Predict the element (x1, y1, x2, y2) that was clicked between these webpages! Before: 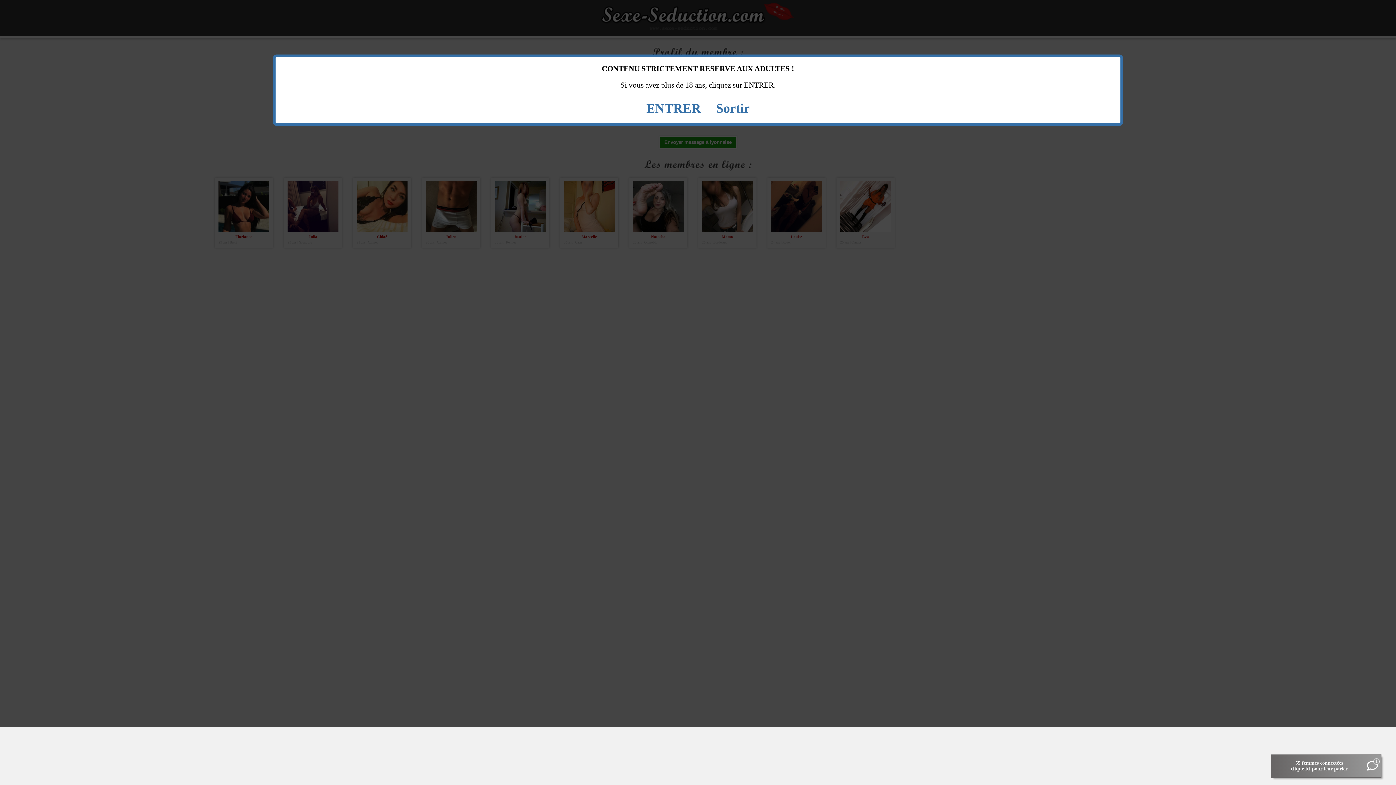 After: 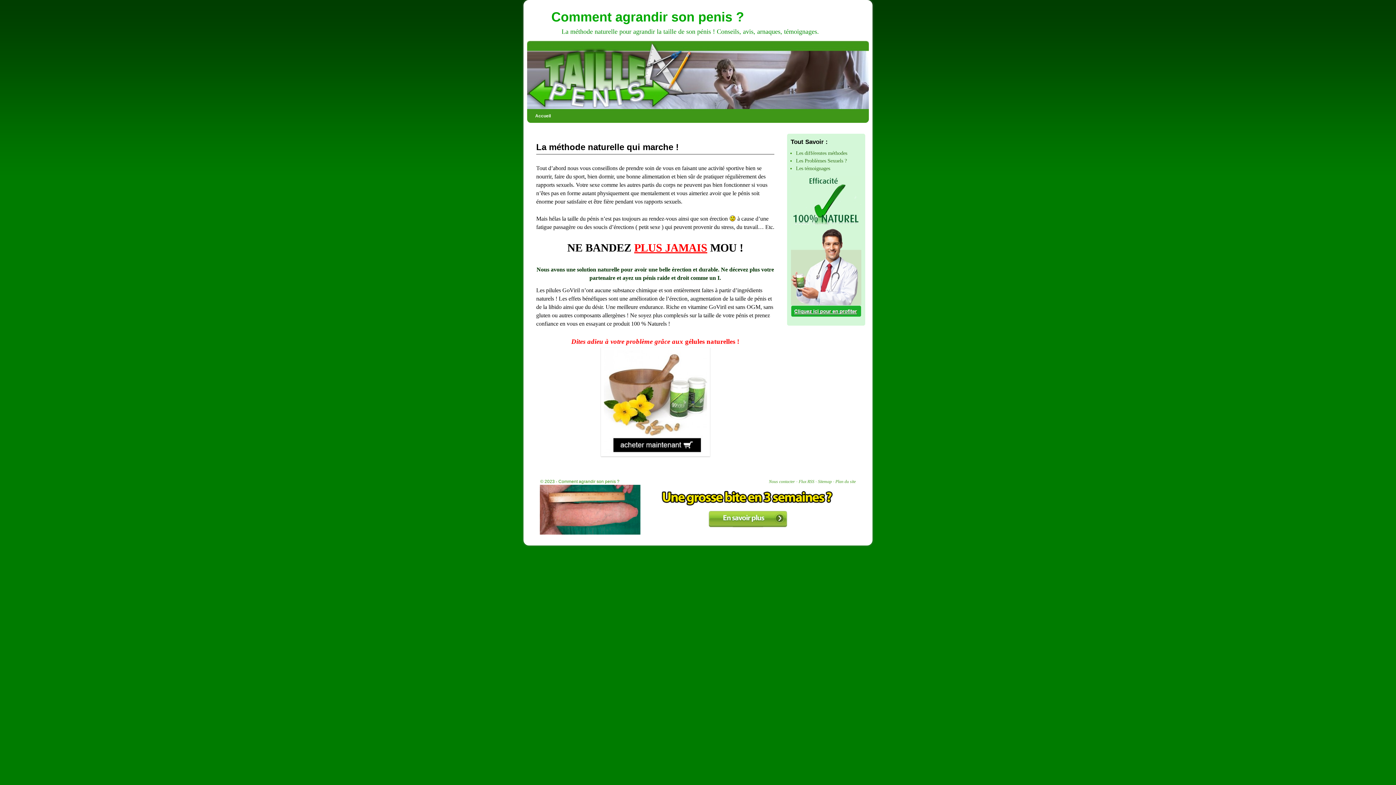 Action: label: Sortir bbox: (716, 101, 749, 115)